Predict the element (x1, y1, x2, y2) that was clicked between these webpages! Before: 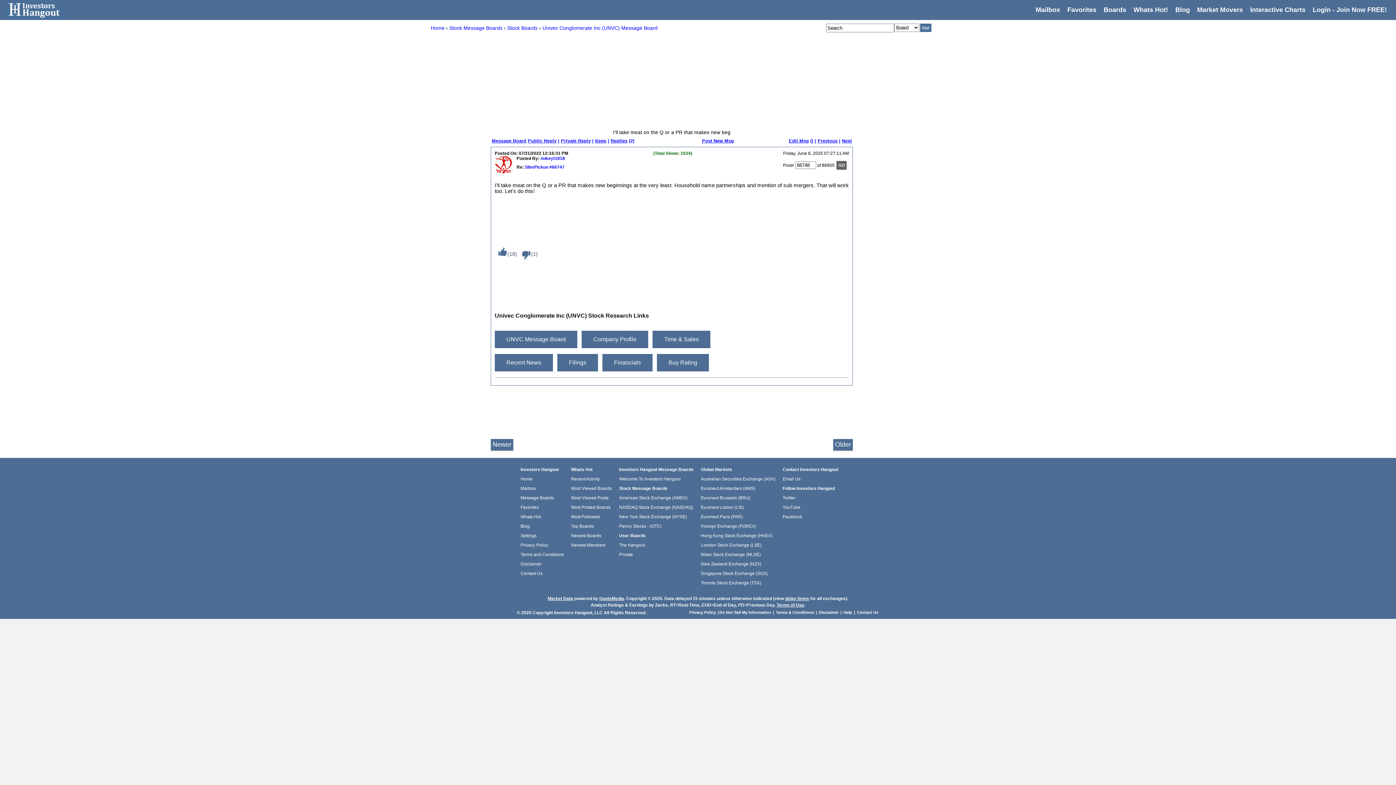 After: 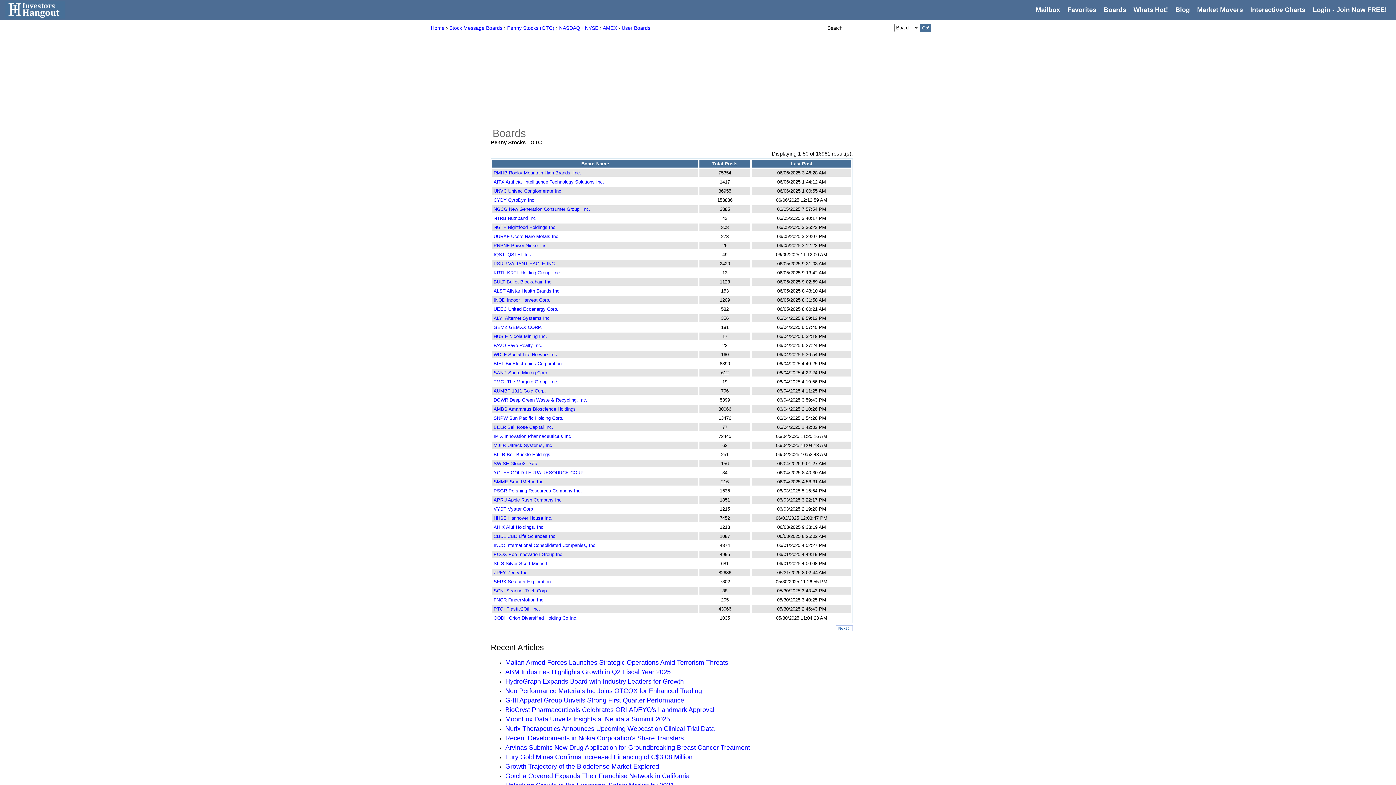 Action: label: Penny Stocks - (OTC) bbox: (619, 524, 661, 529)